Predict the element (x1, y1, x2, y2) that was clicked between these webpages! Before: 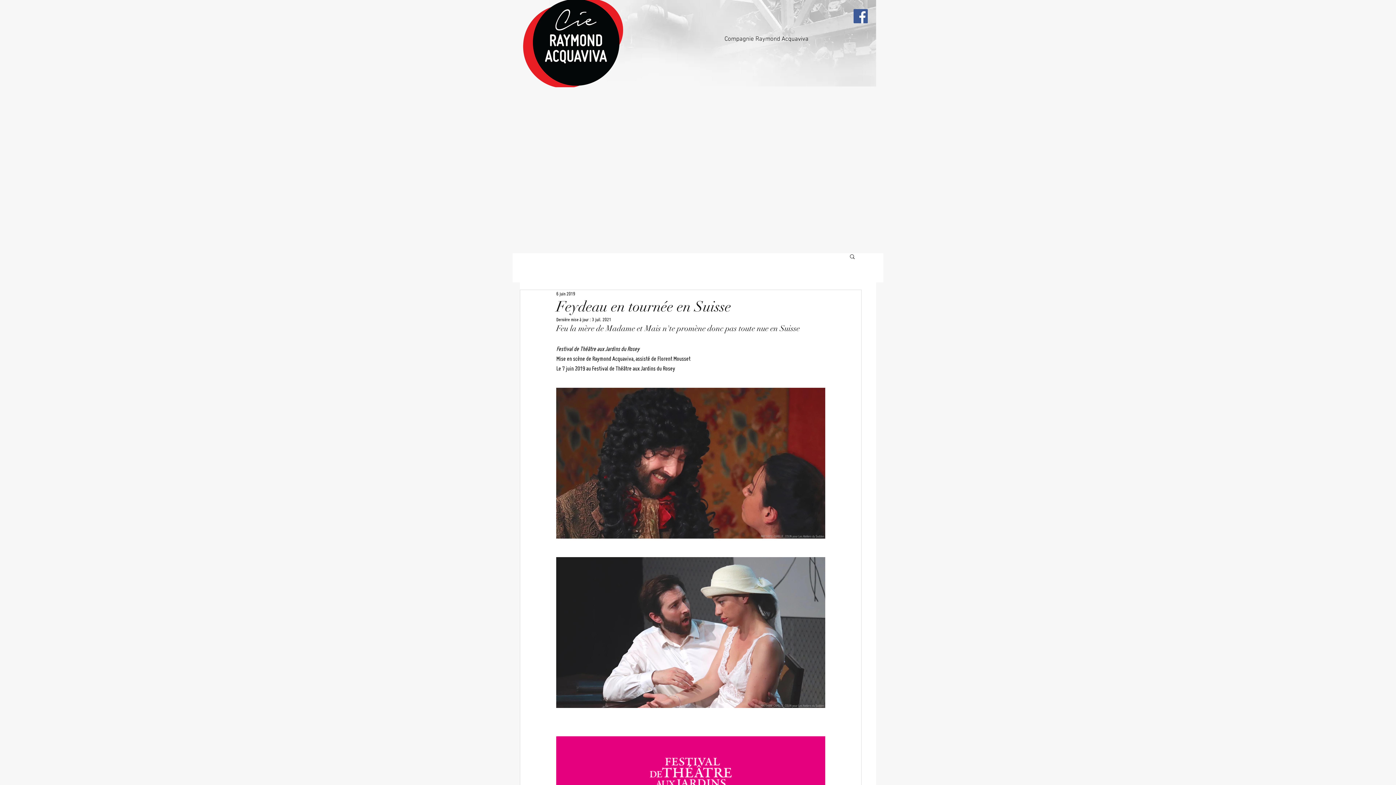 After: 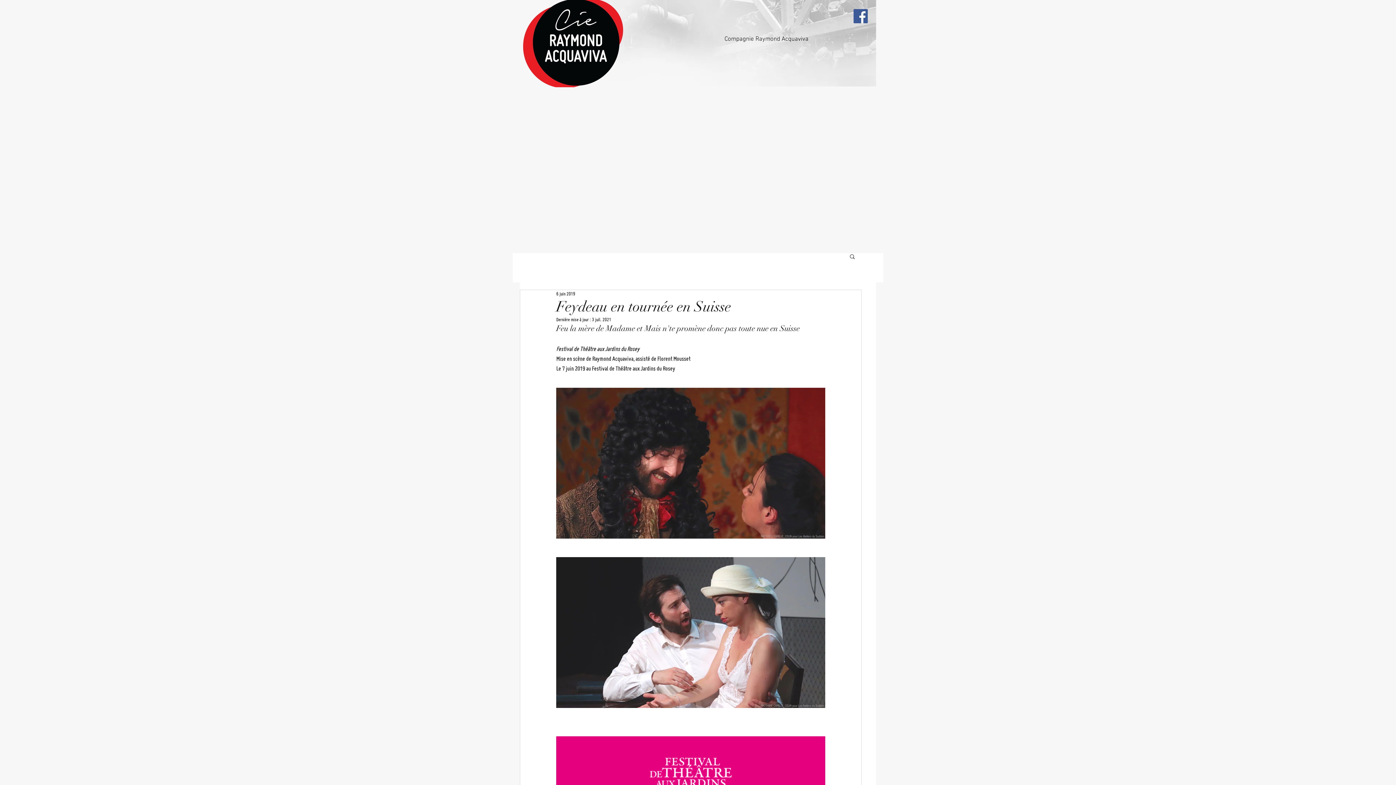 Action: bbox: (849, 253, 856, 259) label: Rechercher